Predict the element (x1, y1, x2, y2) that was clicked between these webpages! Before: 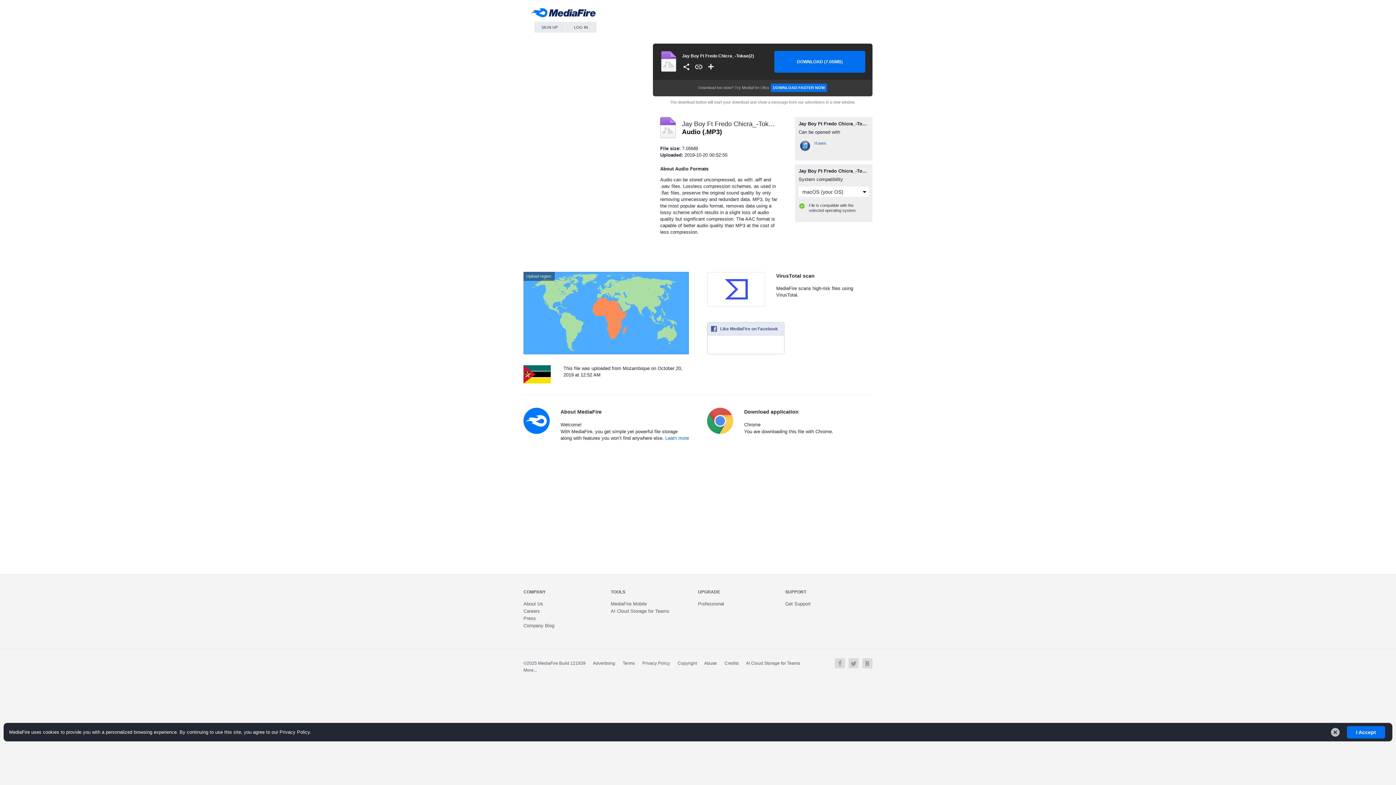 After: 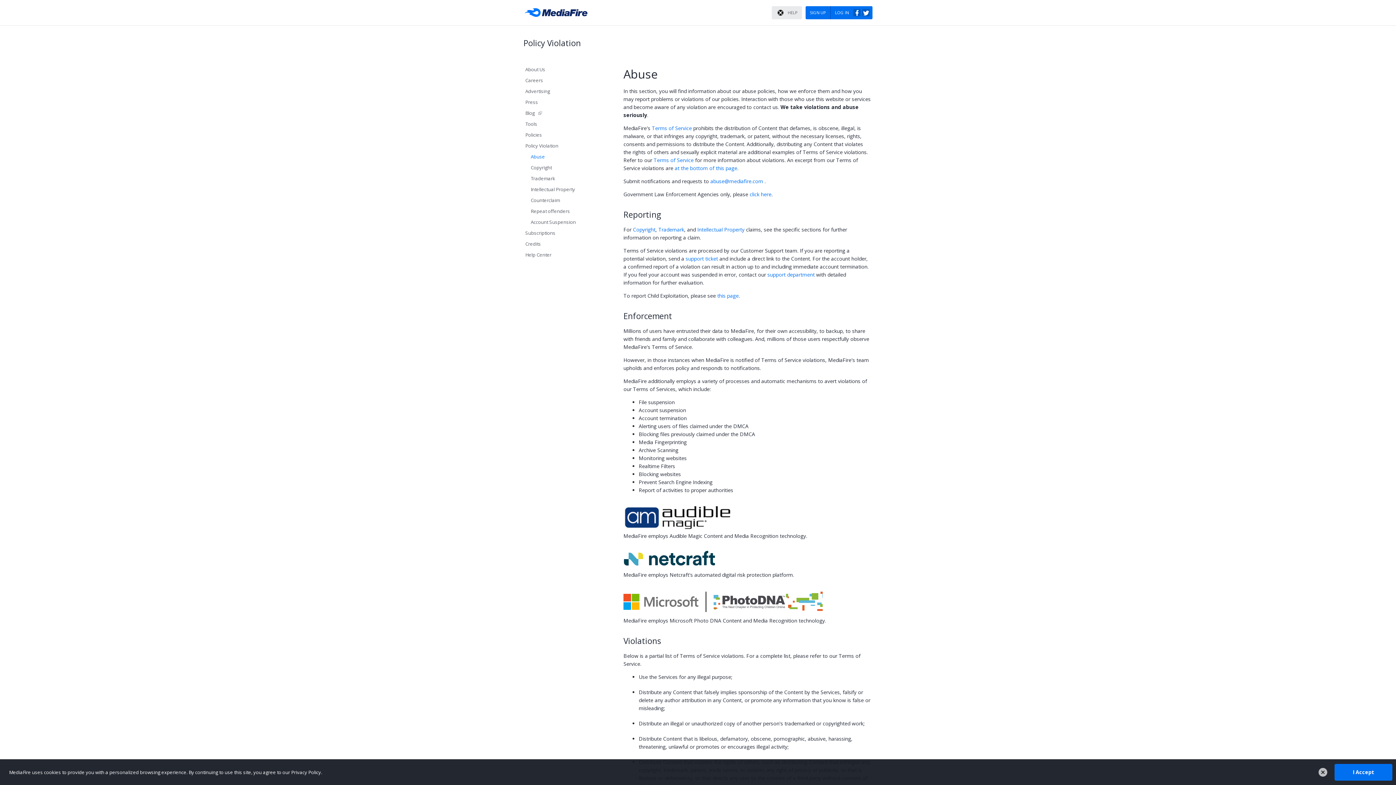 Action: bbox: (704, 661, 717, 666) label: Abuse